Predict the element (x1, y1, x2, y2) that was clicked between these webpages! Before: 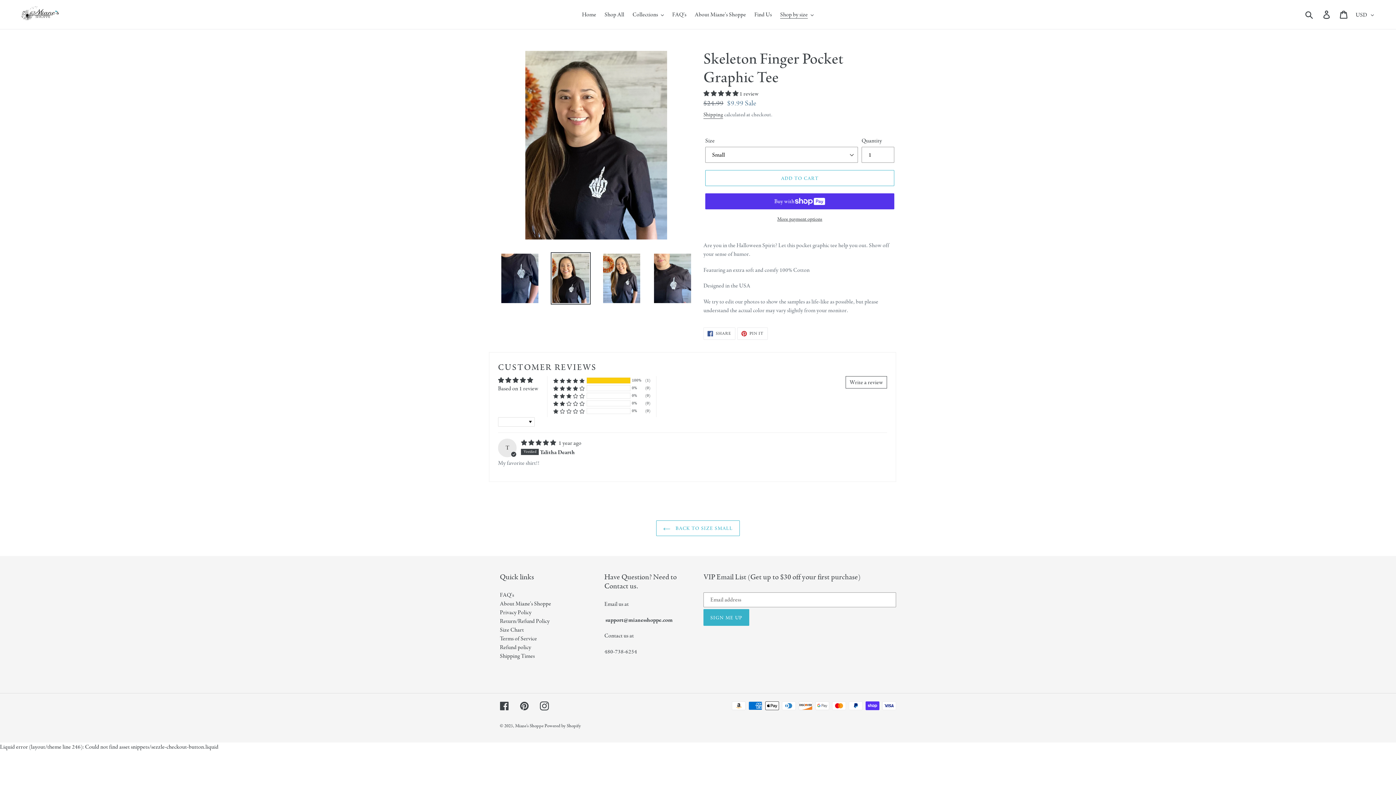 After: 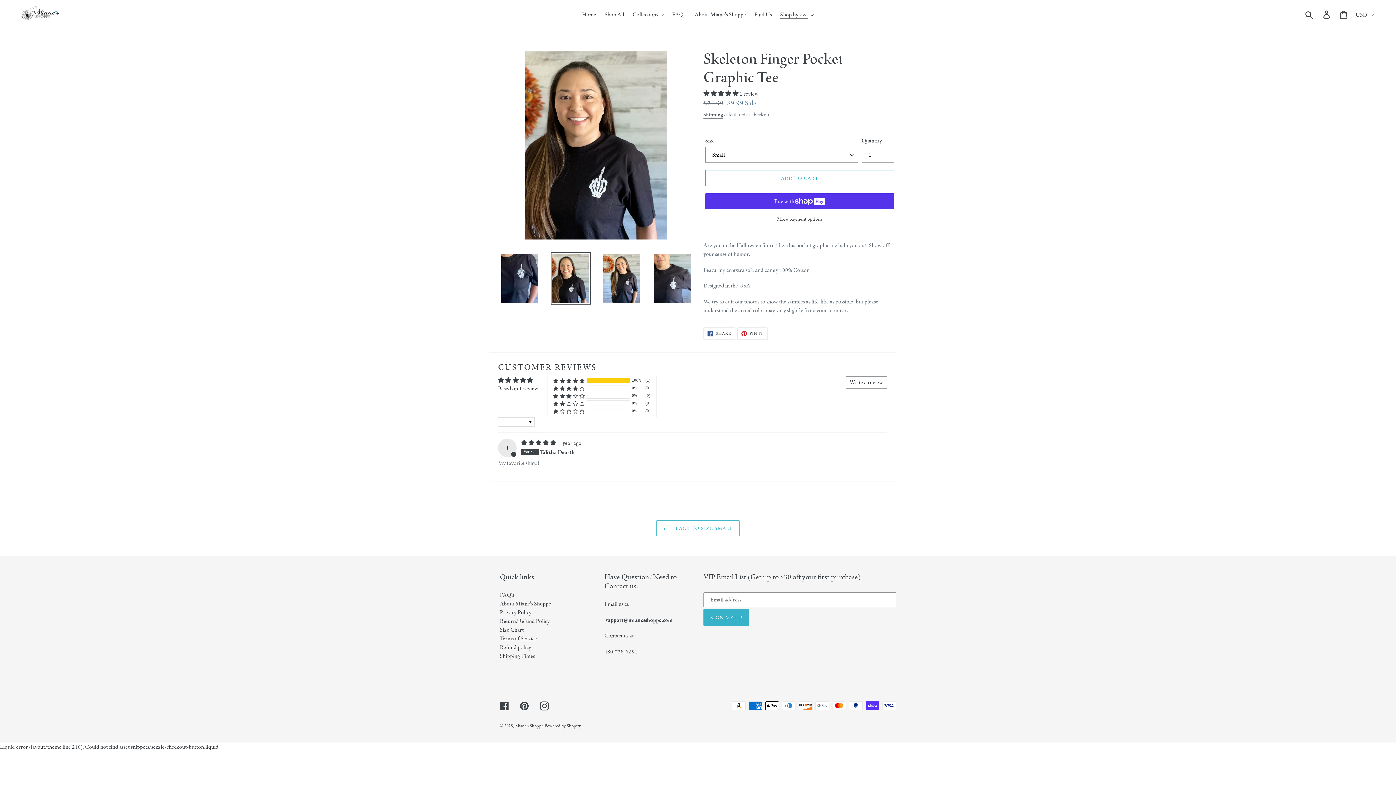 Action: bbox: (550, 252, 590, 304)